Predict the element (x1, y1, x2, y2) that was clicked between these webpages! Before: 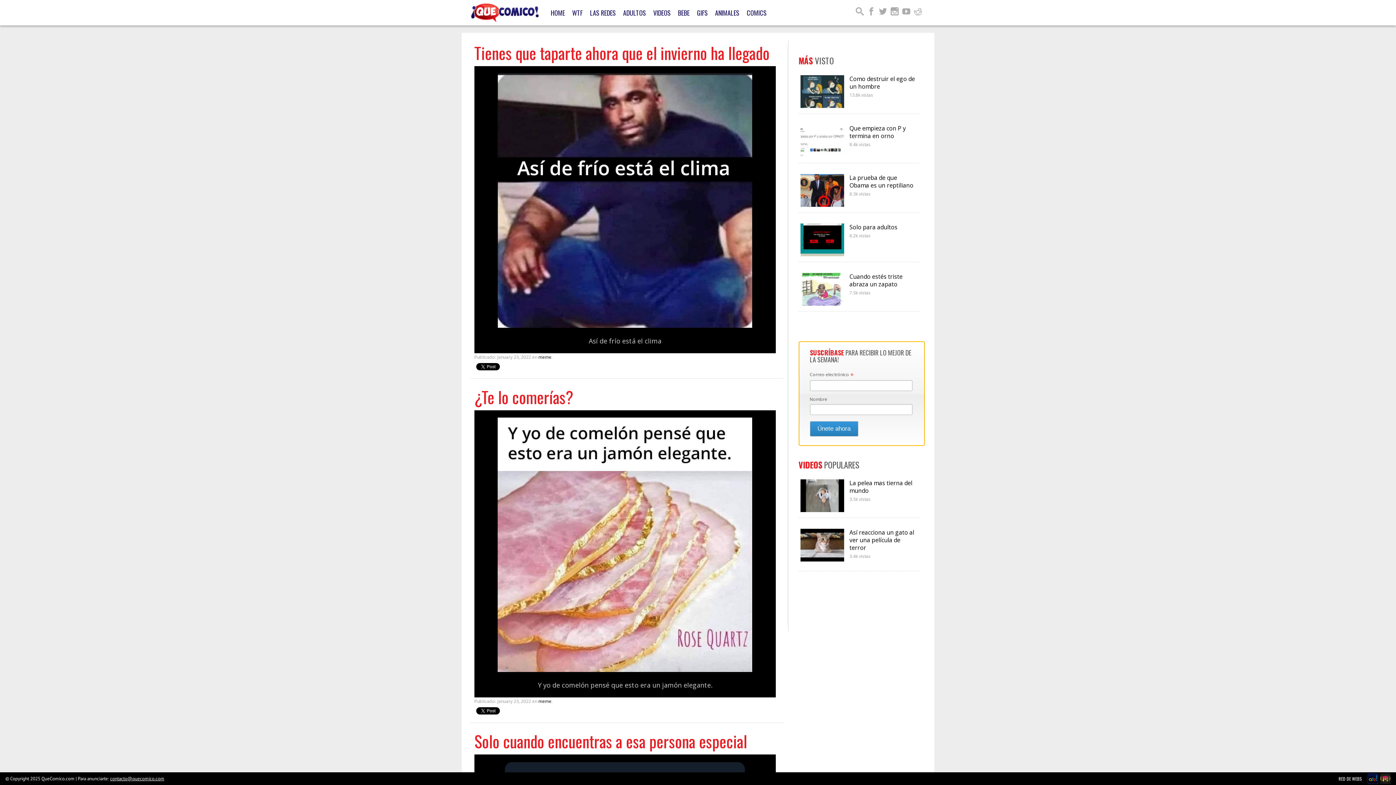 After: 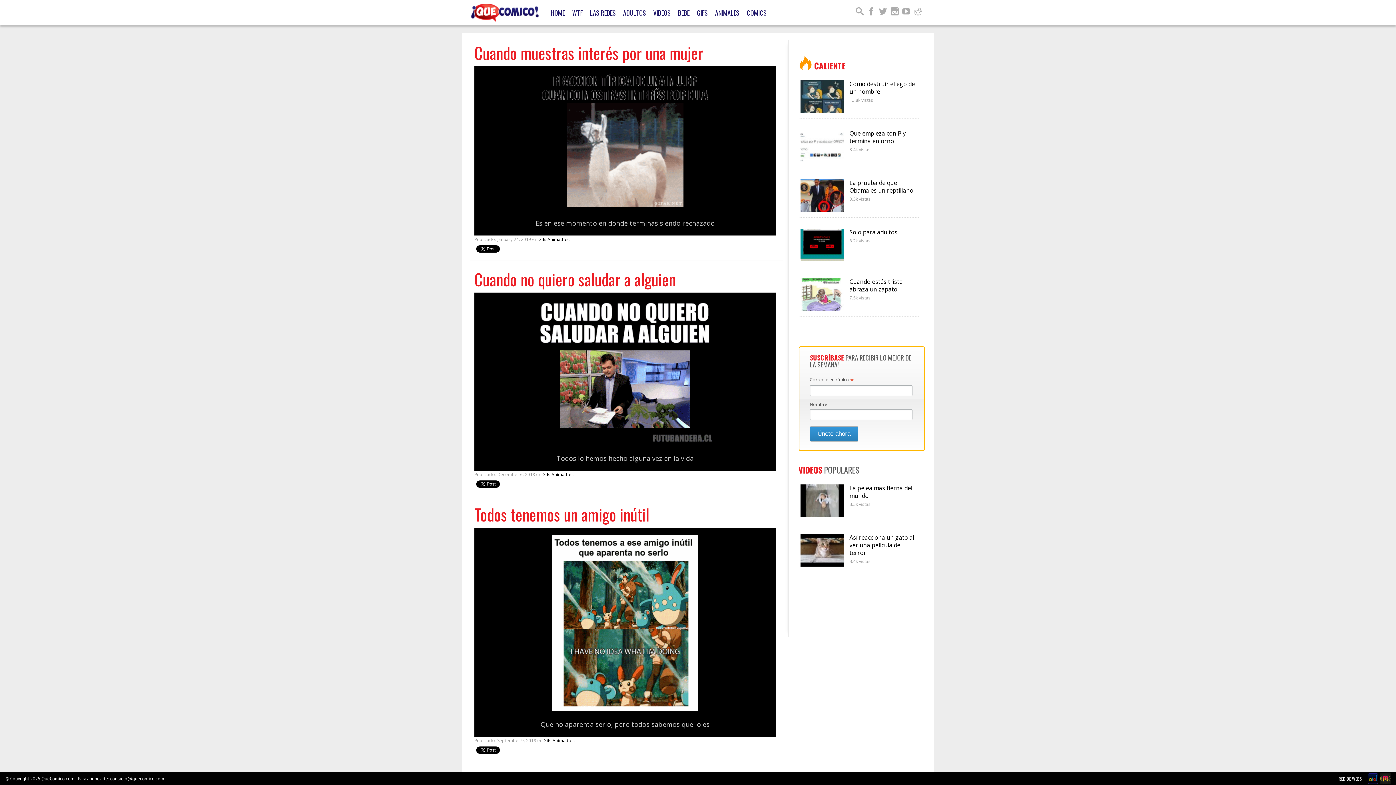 Action: bbox: (693, 3, 711, 21) label: GIFS